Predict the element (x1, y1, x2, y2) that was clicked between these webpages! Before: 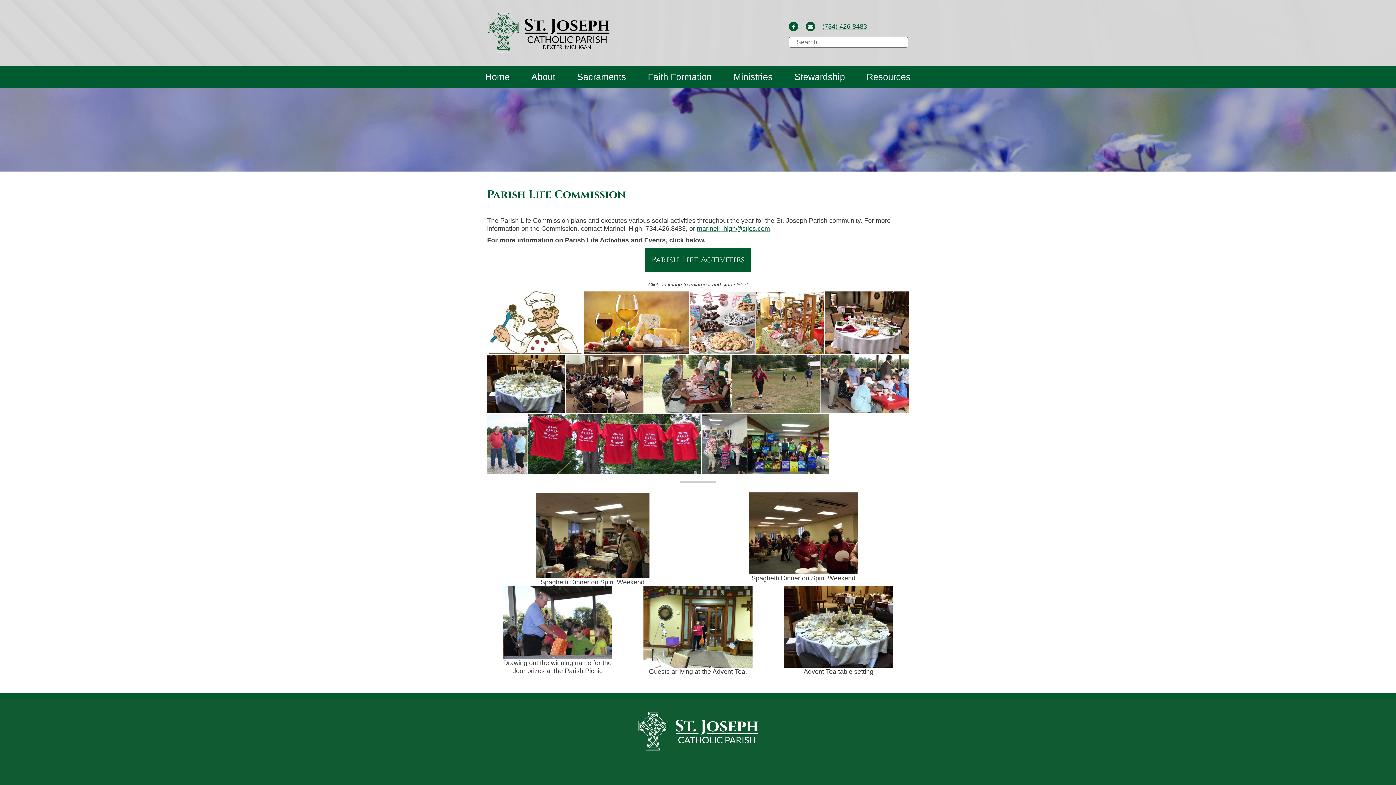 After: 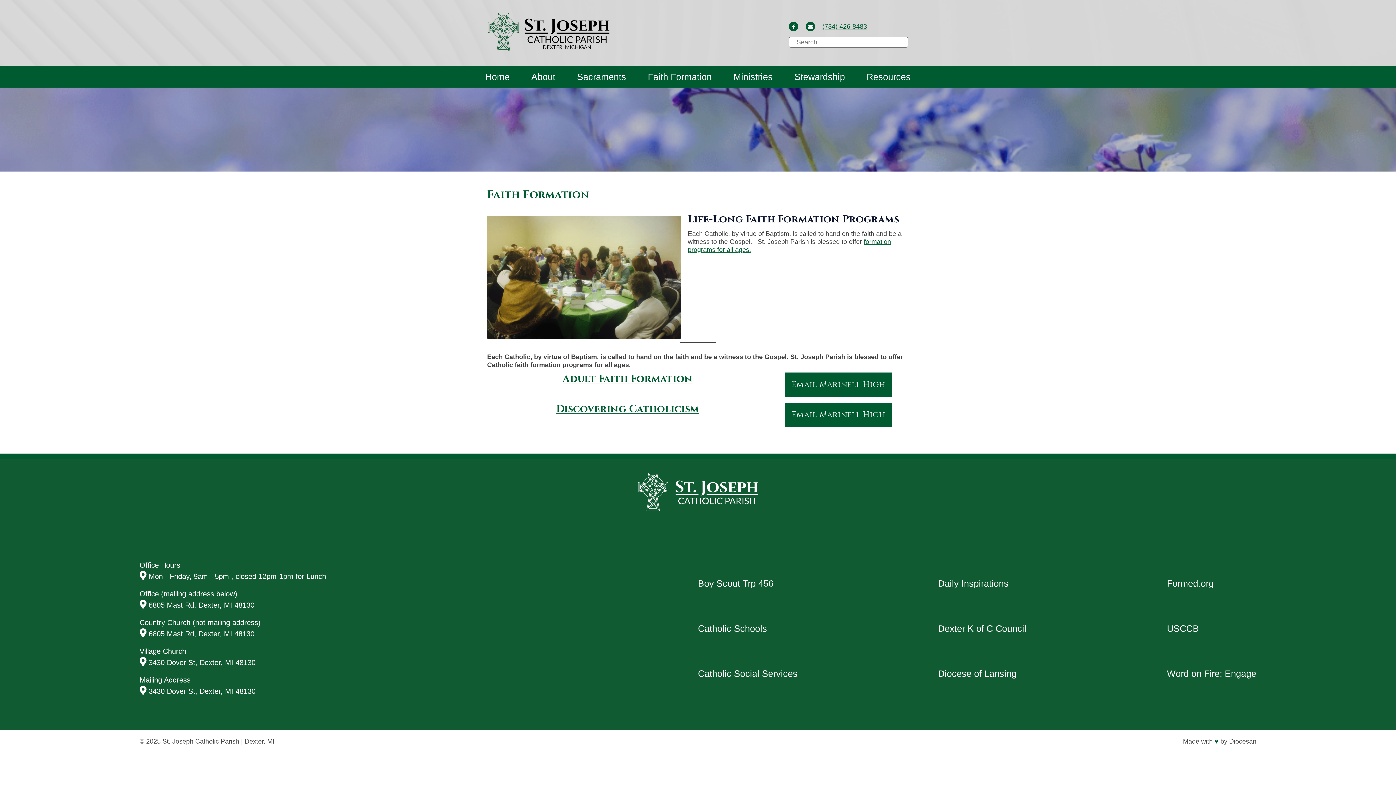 Action: bbox: (642, 65, 717, 87) label: Faith Formation